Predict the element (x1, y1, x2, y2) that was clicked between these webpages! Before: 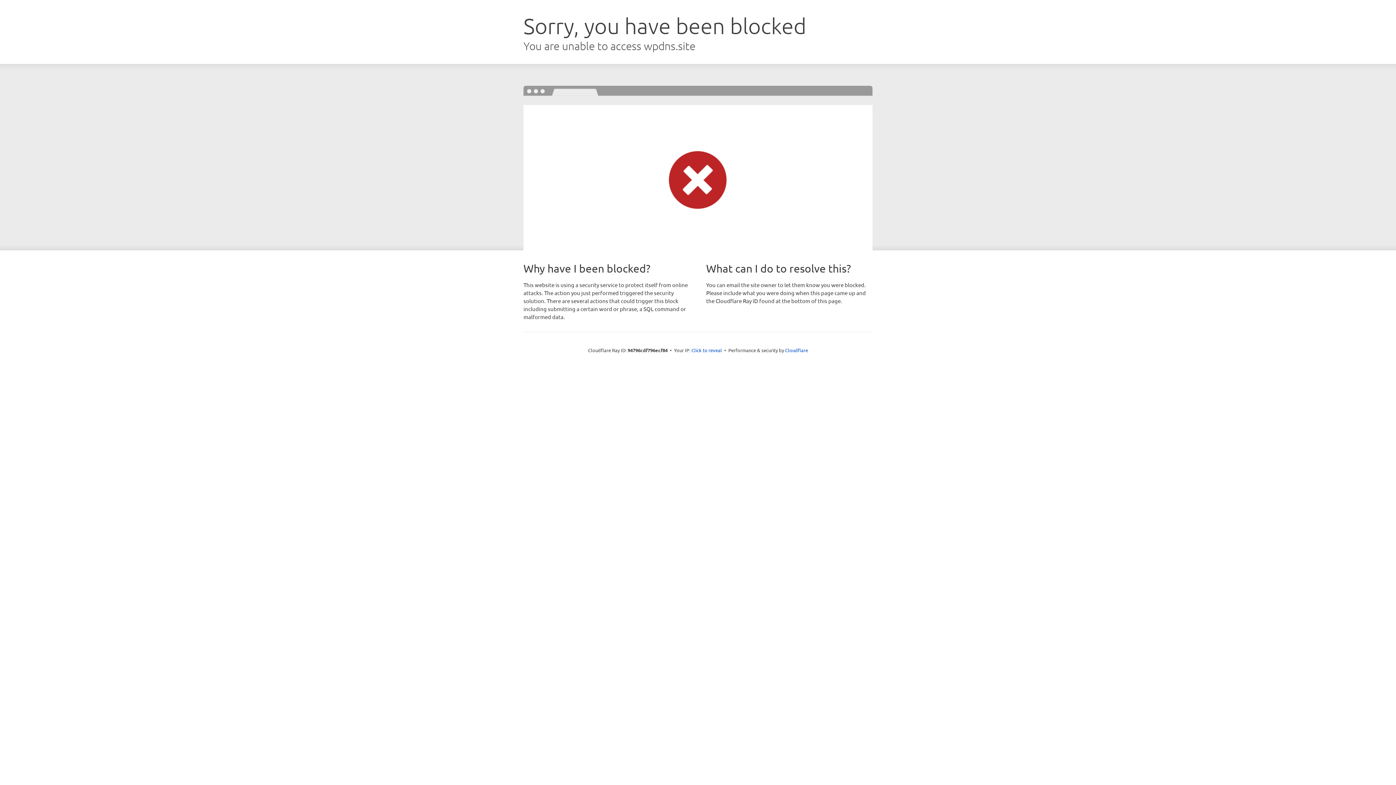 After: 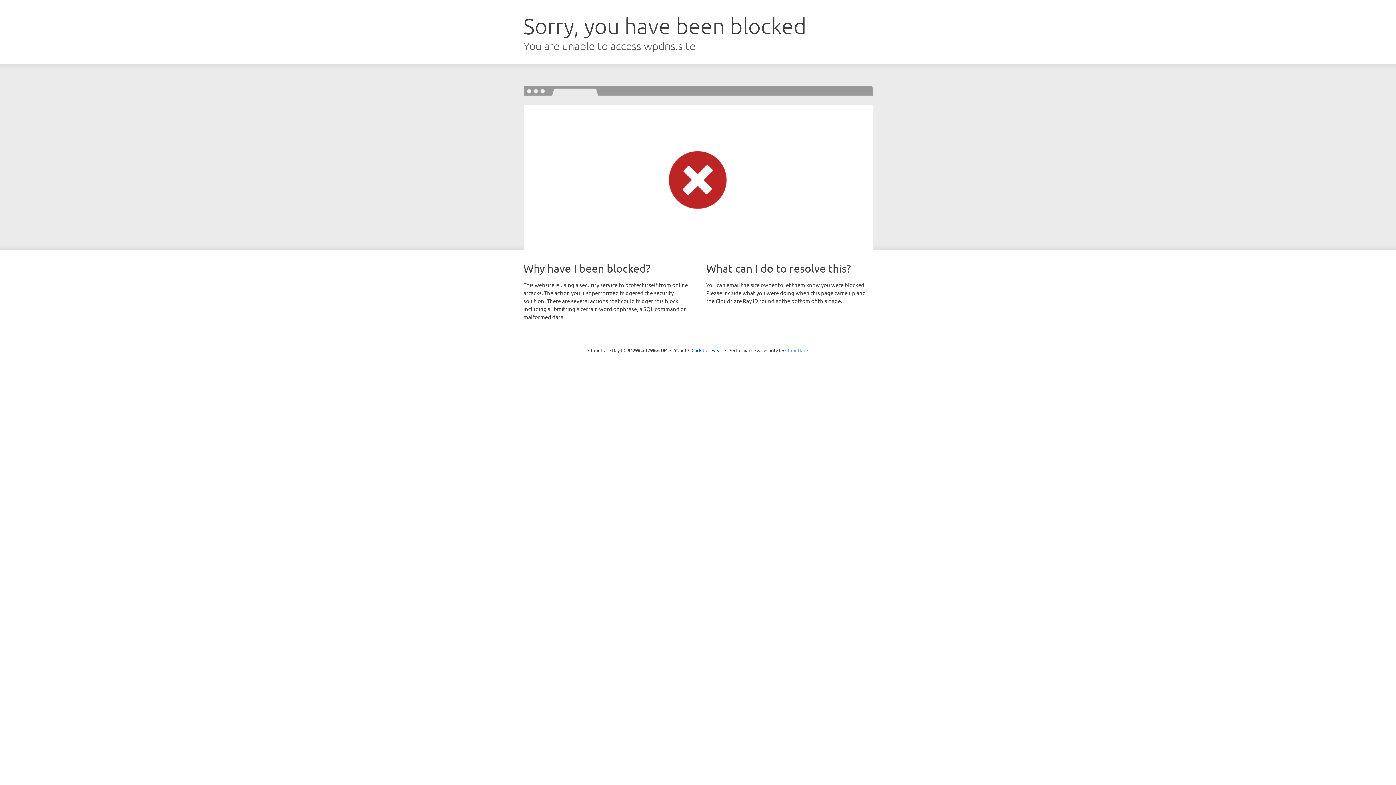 Action: bbox: (785, 347, 808, 353) label: Cloudflare